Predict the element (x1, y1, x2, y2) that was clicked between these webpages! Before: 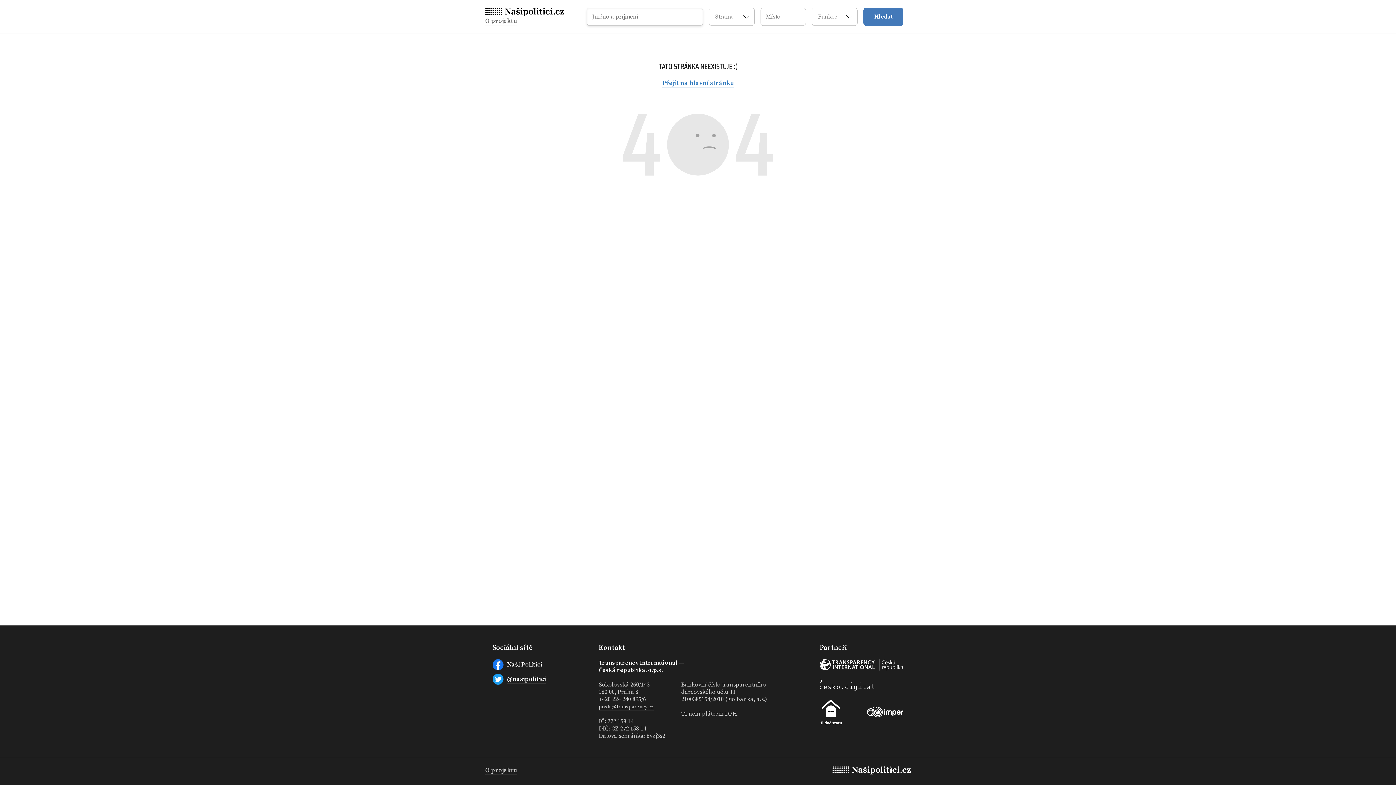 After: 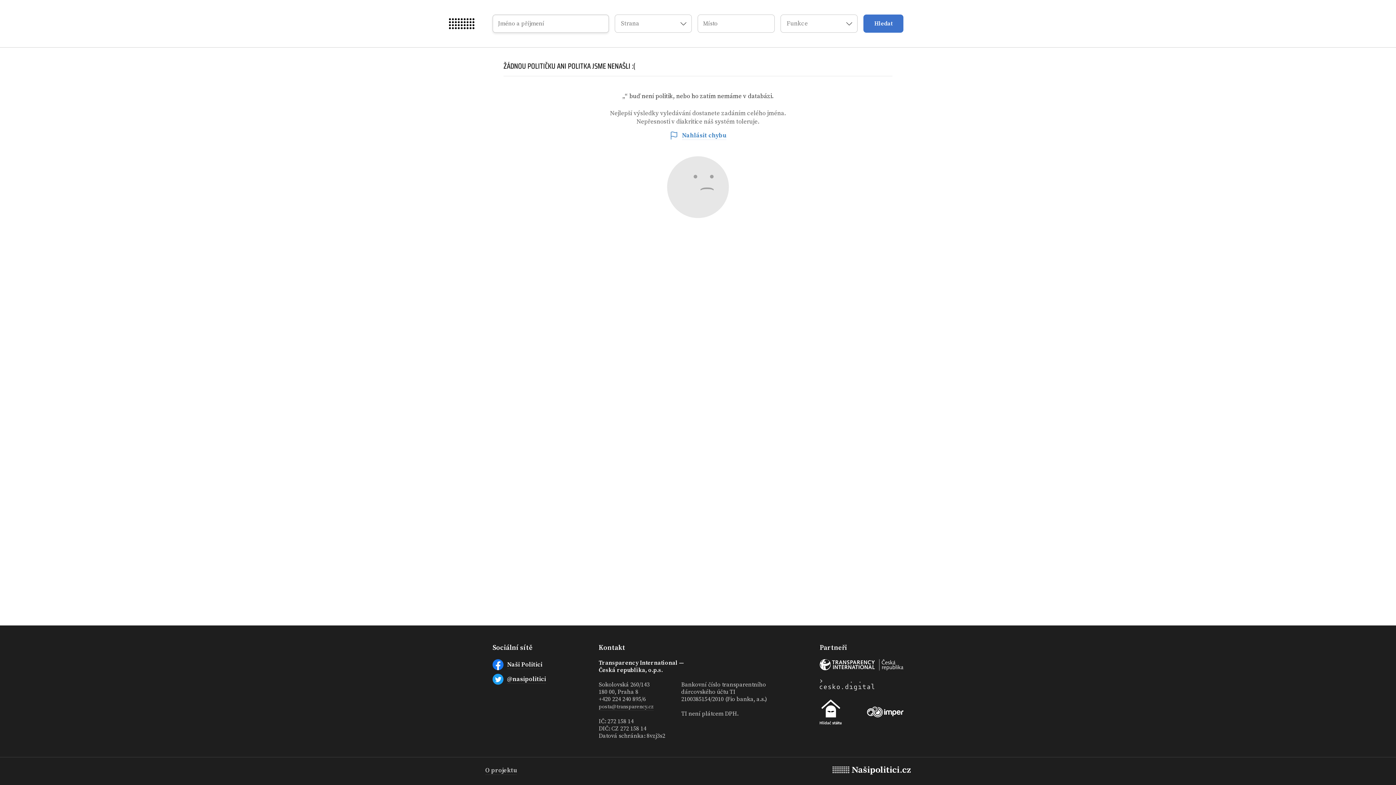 Action: label: Hledat bbox: (863, 7, 903, 25)